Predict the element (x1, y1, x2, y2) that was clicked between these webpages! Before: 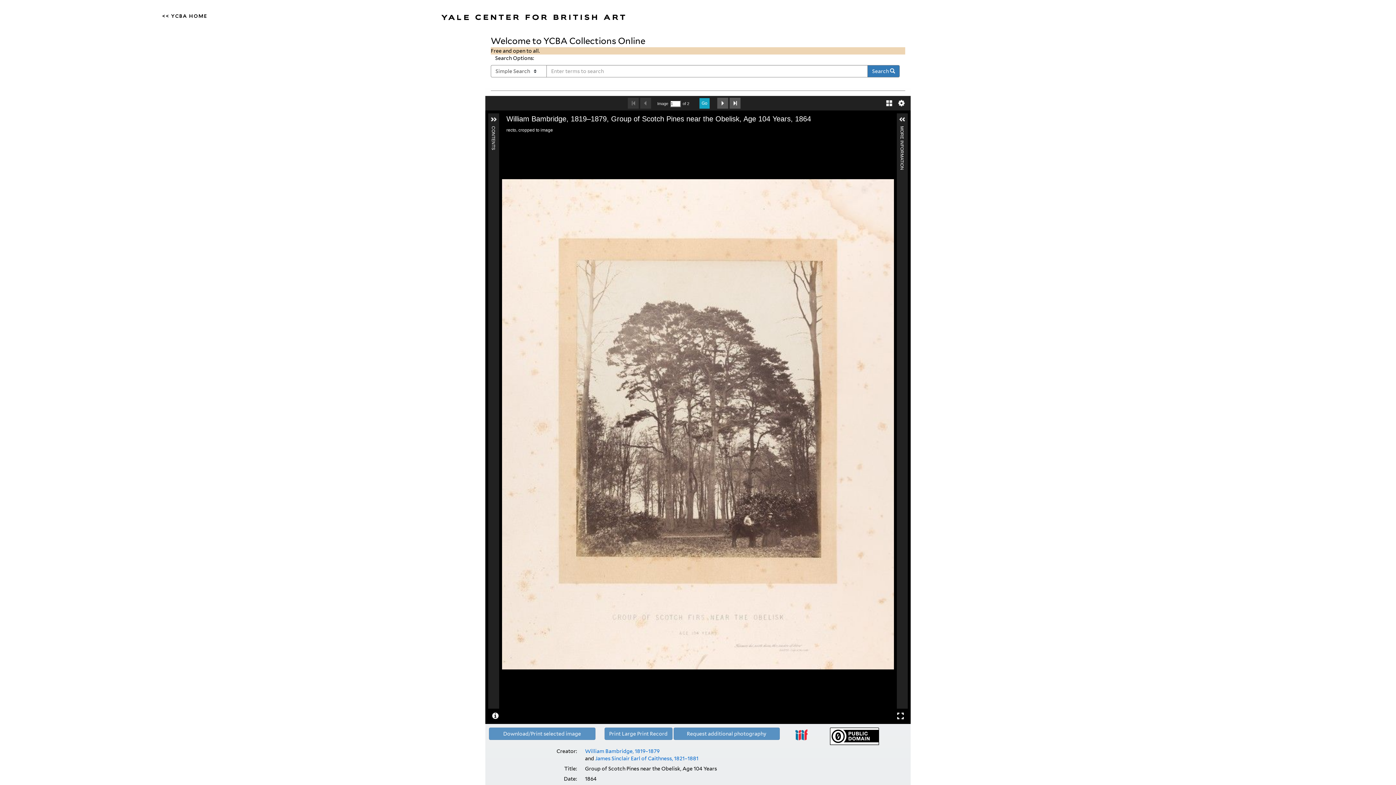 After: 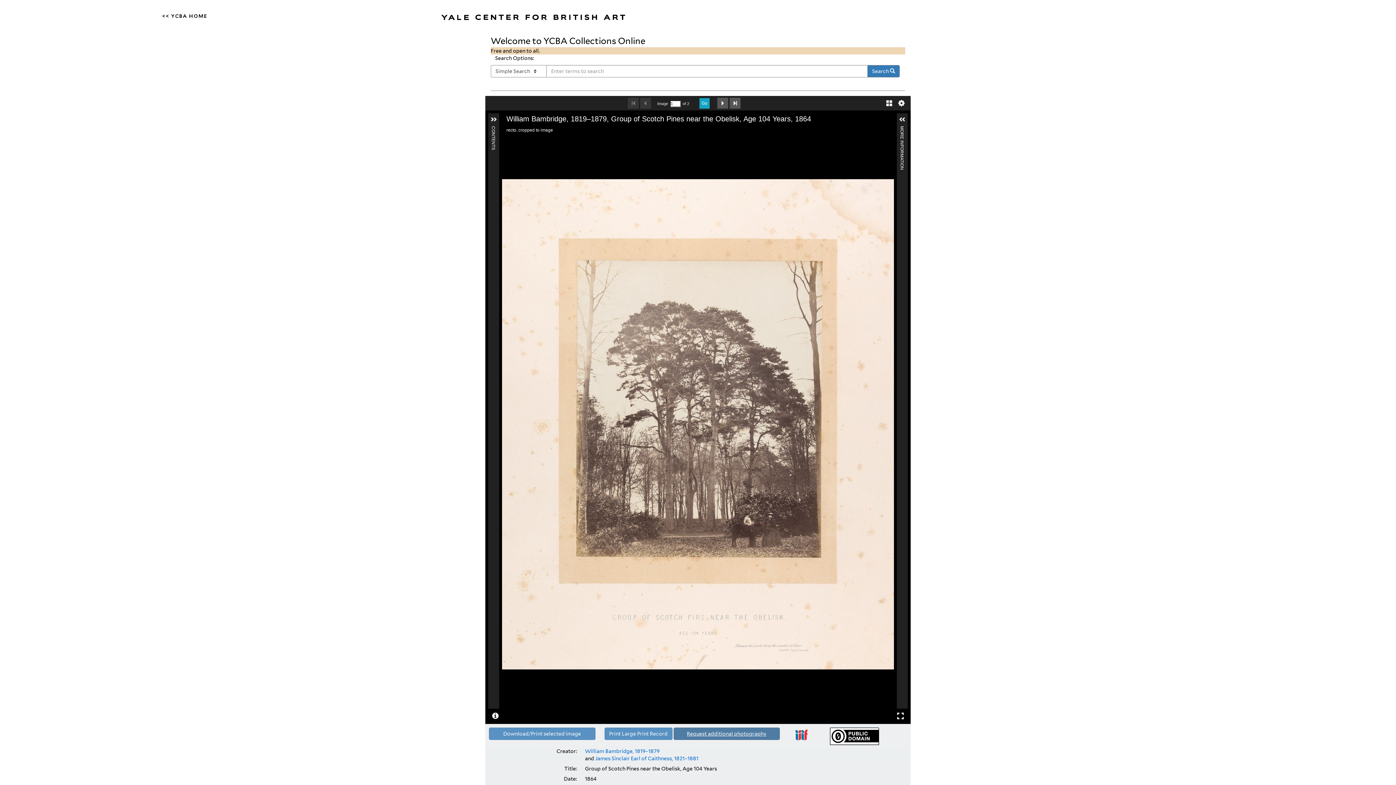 Action: bbox: (687, 731, 766, 737) label: Request additional photography